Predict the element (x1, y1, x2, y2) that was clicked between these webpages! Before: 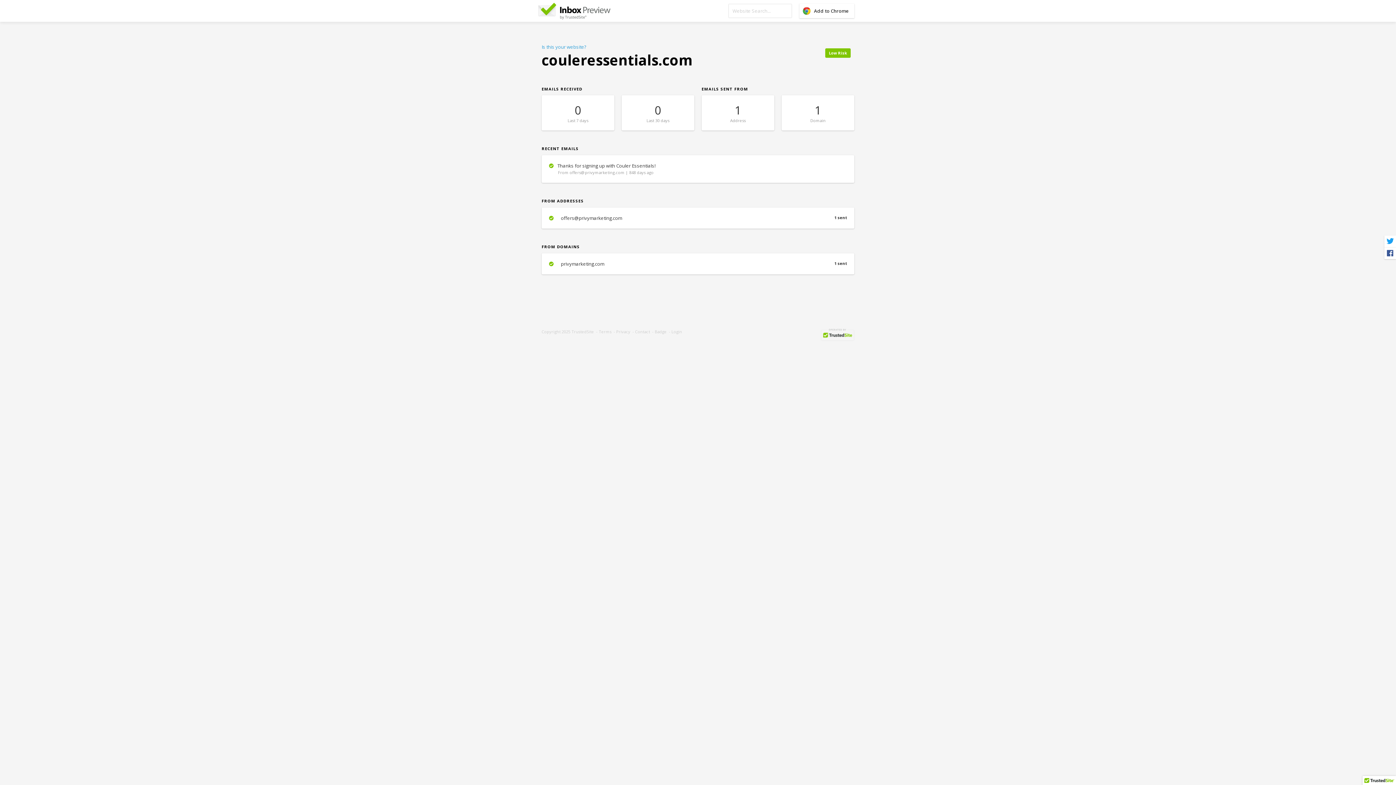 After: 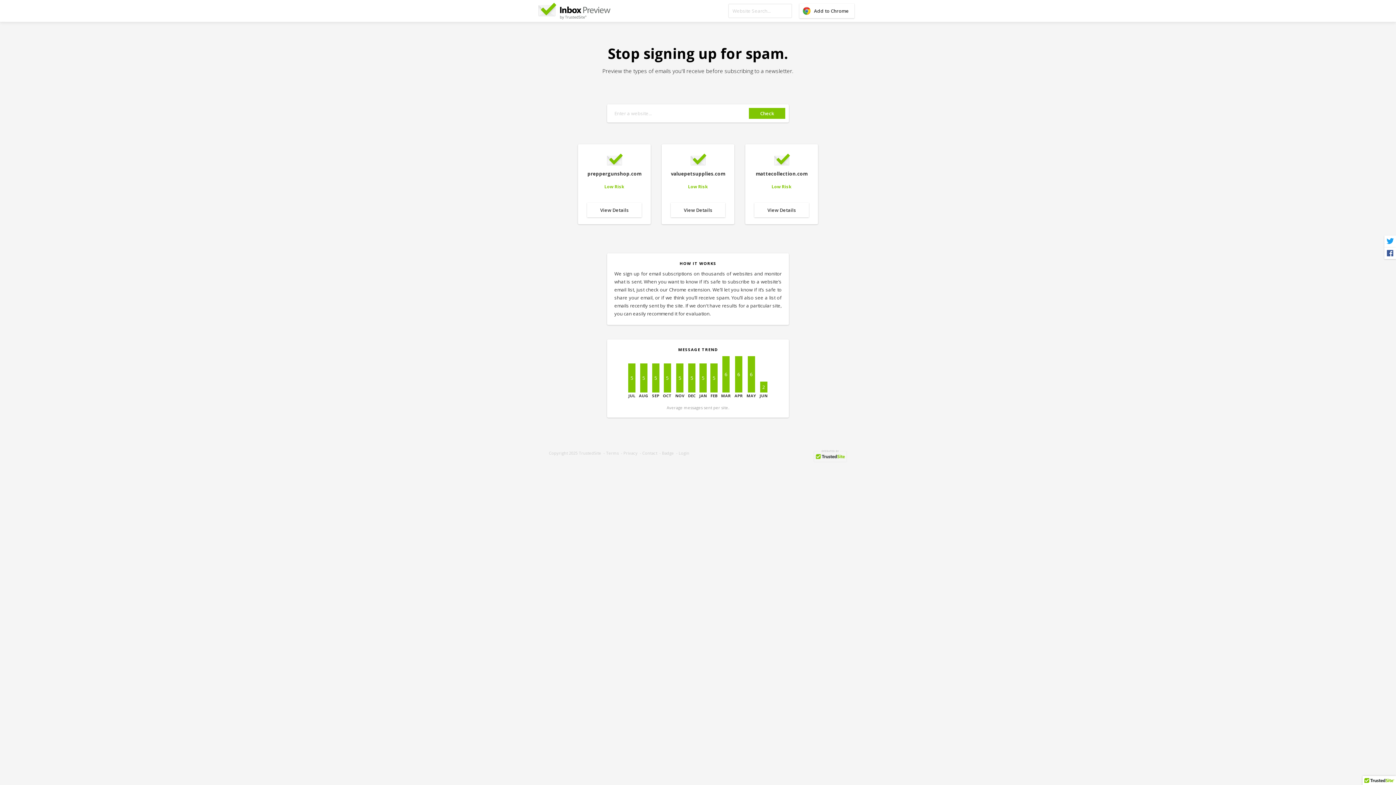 Action: bbox: (534, 0, 861, 21)